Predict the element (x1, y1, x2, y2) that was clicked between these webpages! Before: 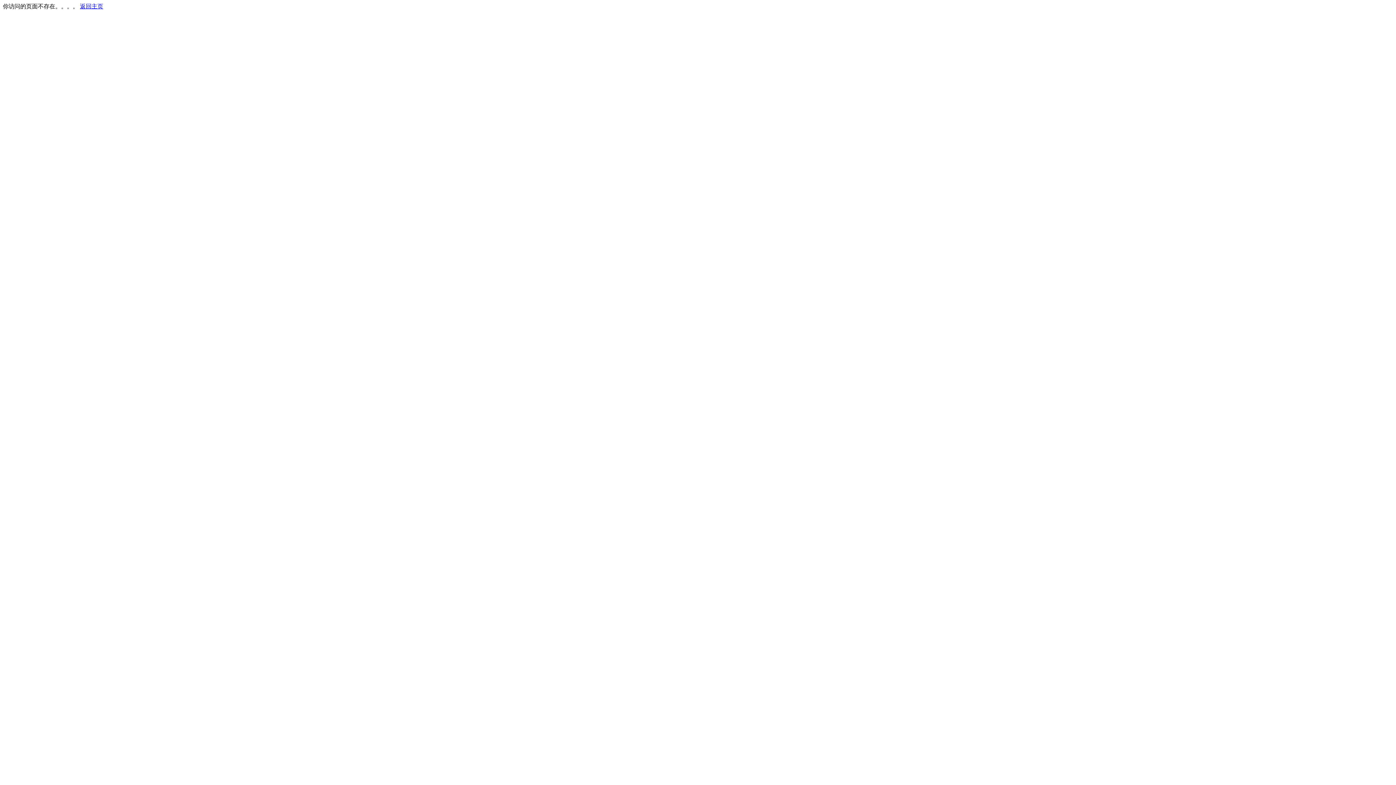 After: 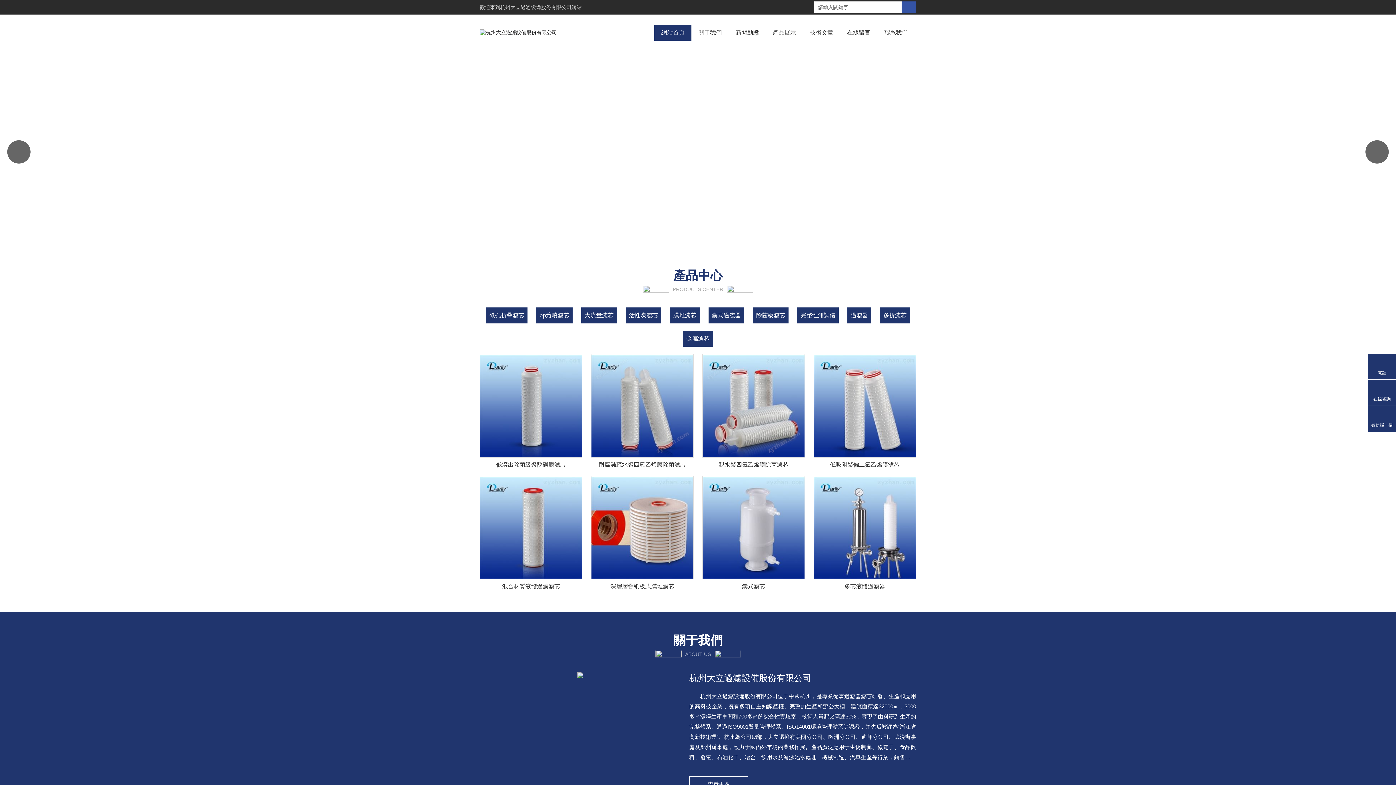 Action: bbox: (80, 3, 103, 9) label: 返回主页